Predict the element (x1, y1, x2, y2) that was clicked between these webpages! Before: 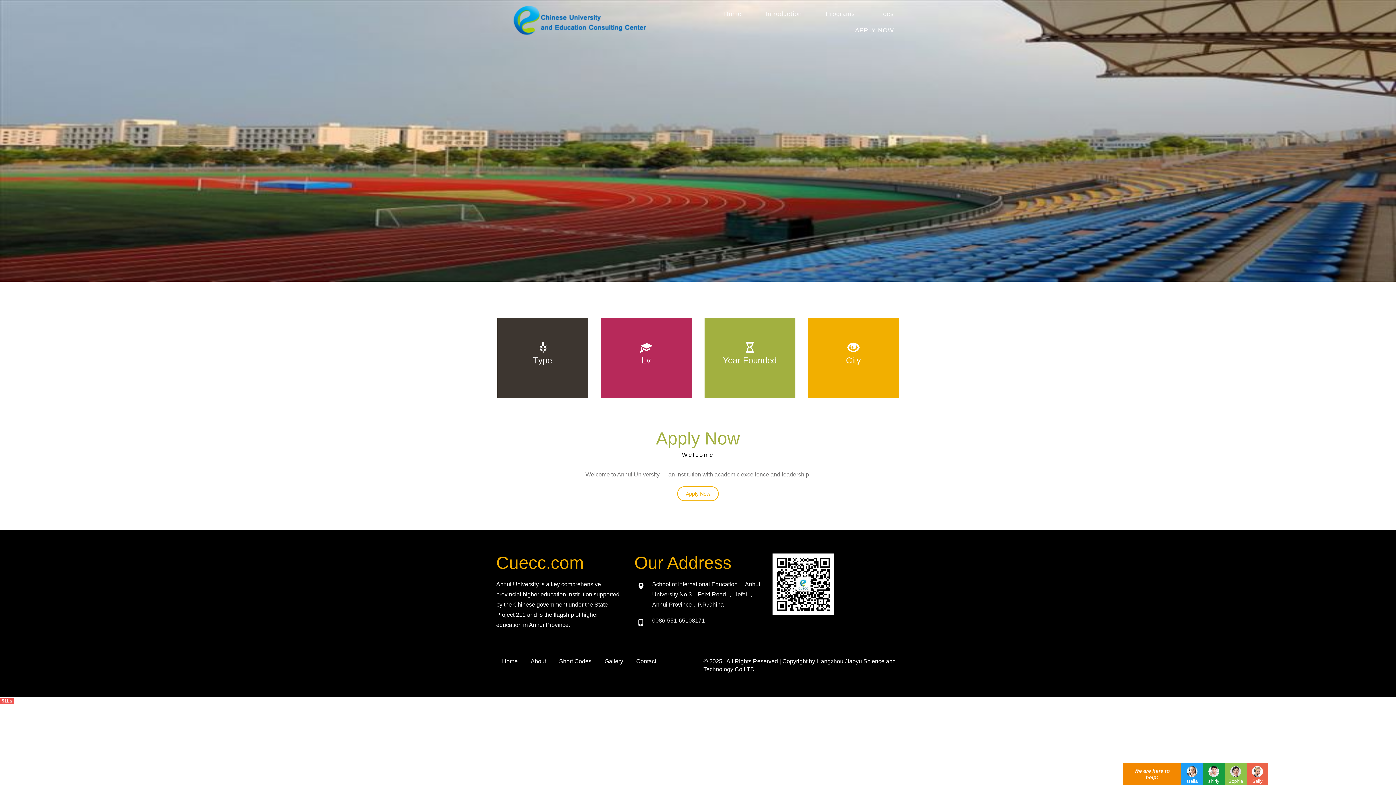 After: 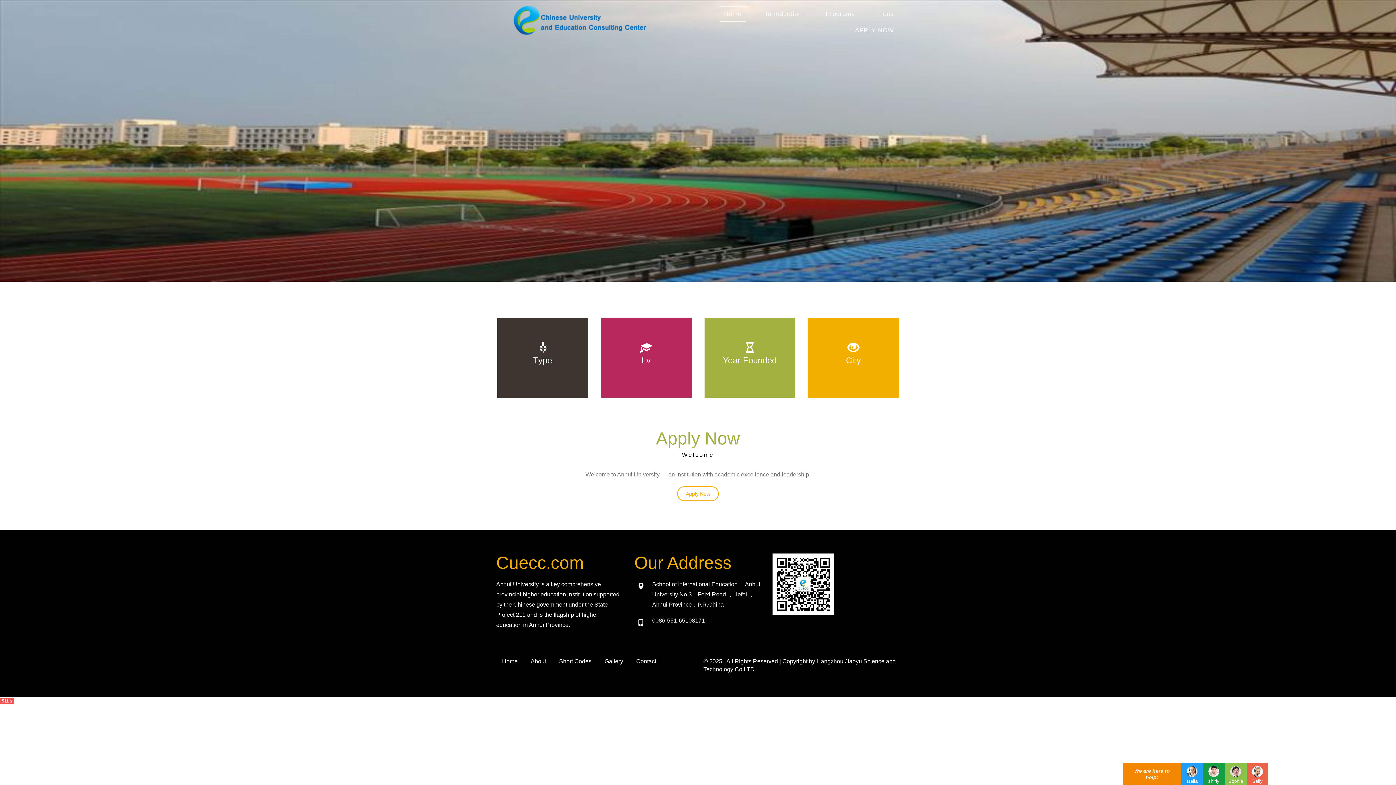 Action: label: Home bbox: (720, 5, 745, 22)